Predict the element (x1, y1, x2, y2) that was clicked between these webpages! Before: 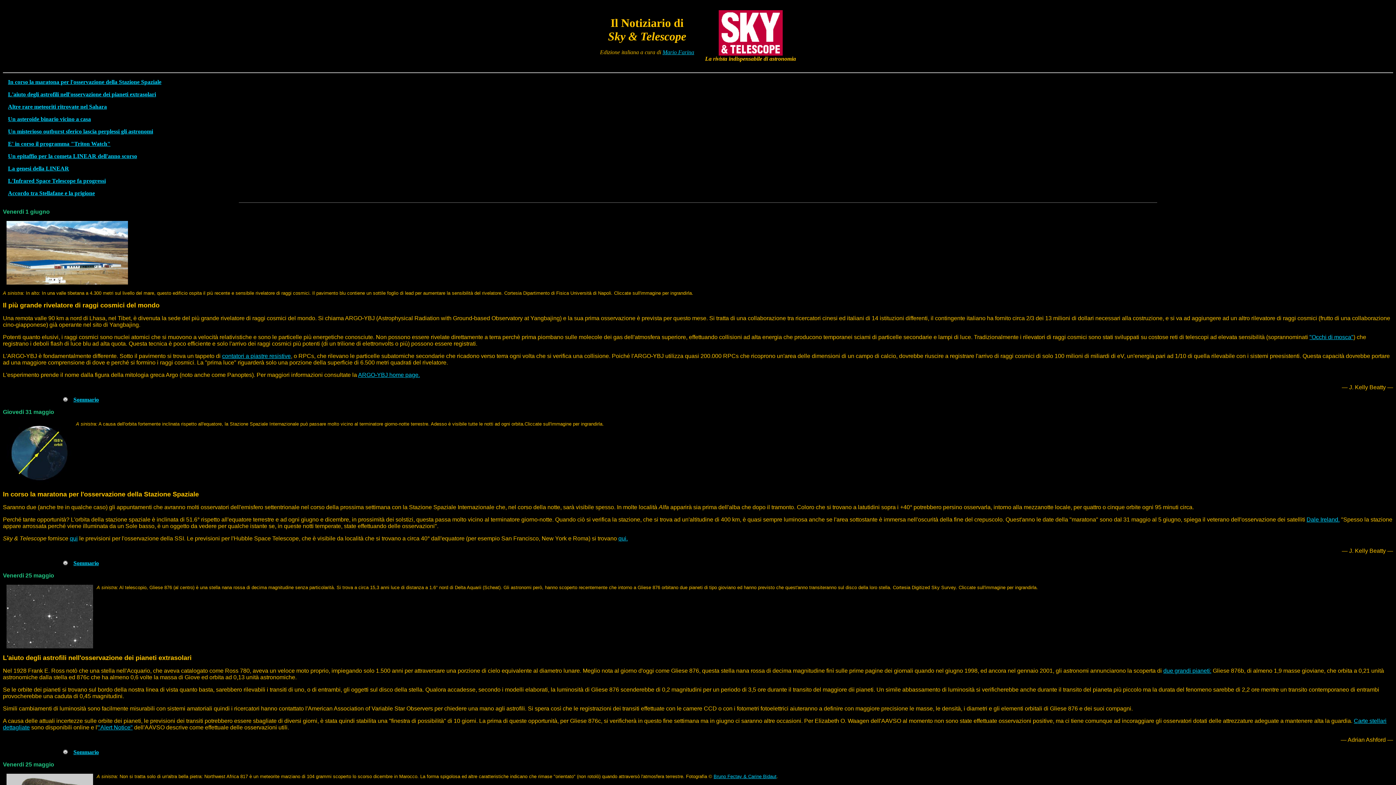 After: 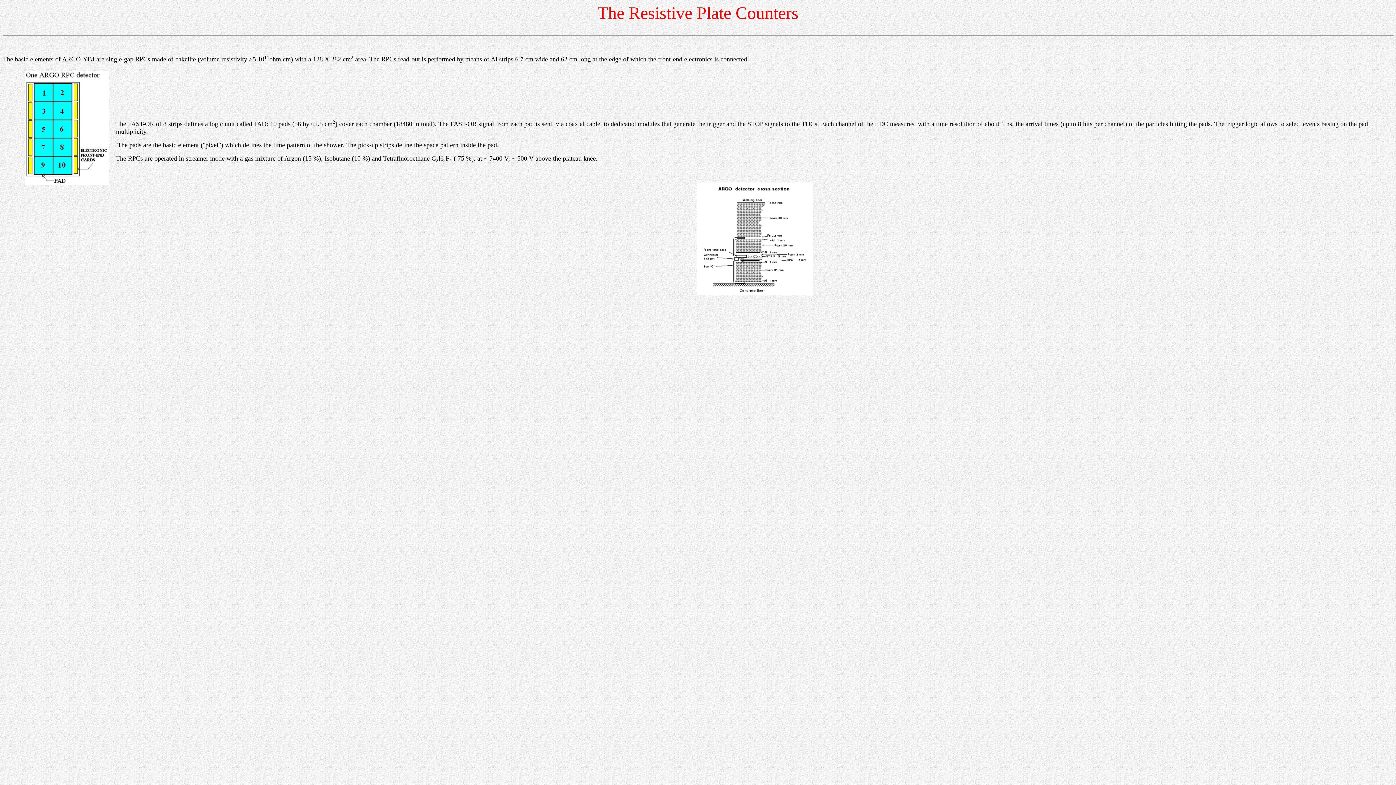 Action: bbox: (222, 353, 290, 359) label: contatori a piastre resistive